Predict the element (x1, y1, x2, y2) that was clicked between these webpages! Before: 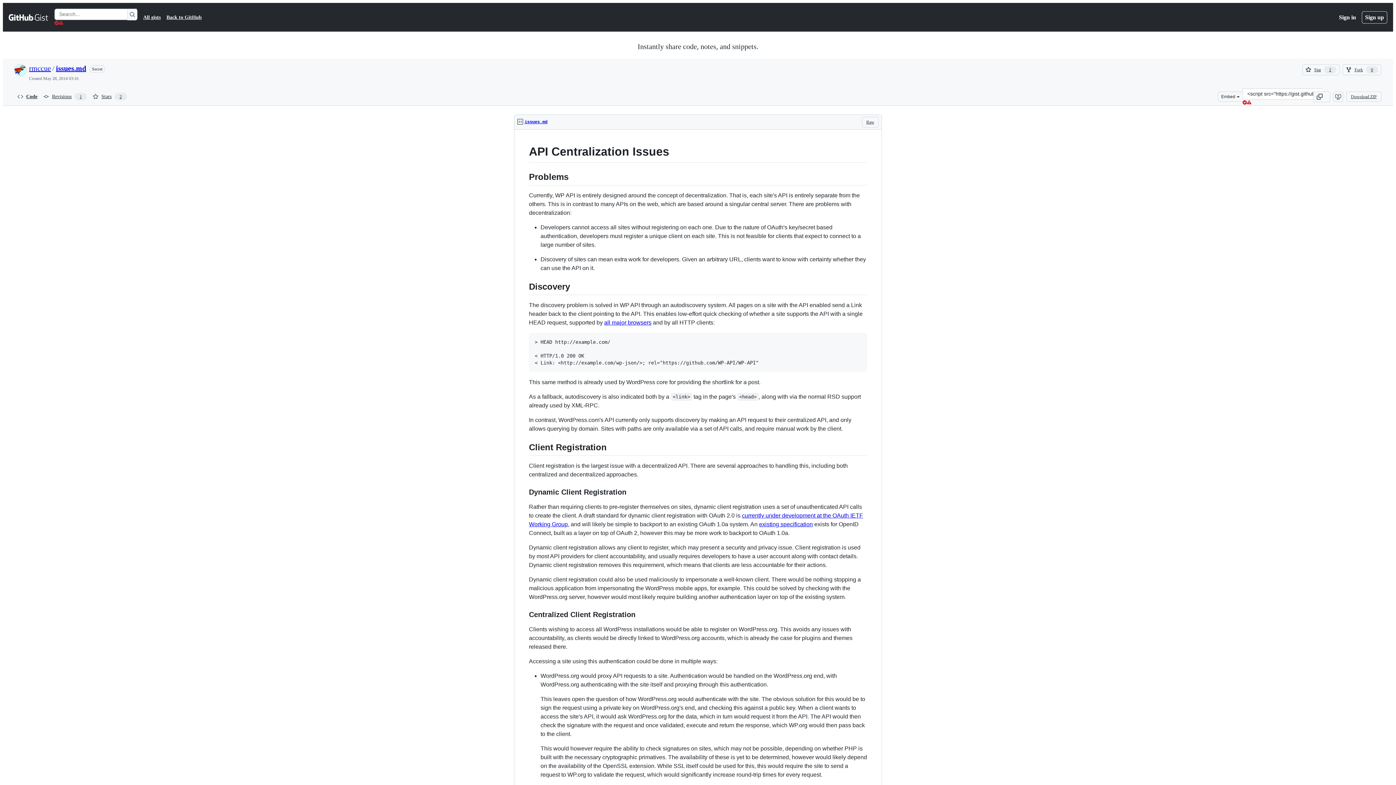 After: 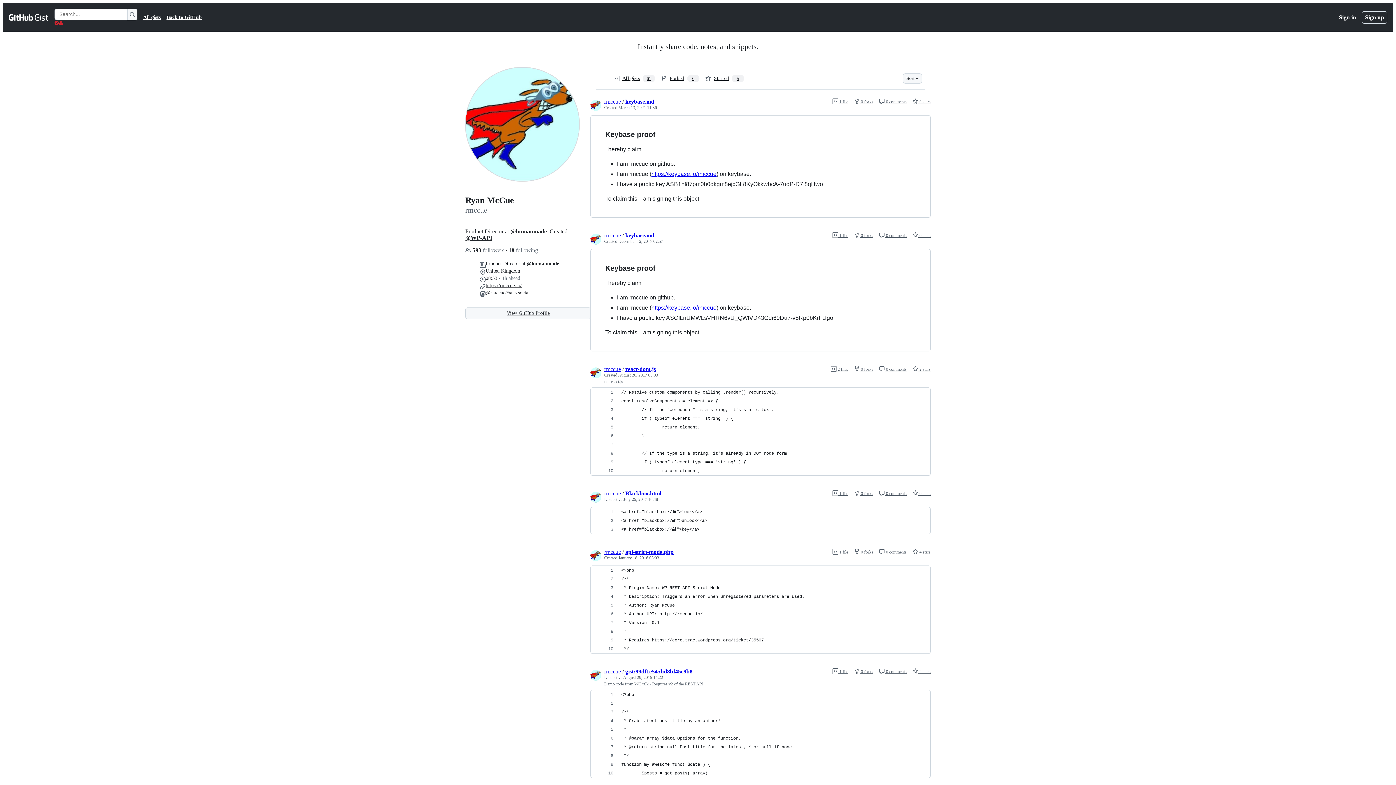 Action: label: rmccue bbox: (29, 64, 50, 72)